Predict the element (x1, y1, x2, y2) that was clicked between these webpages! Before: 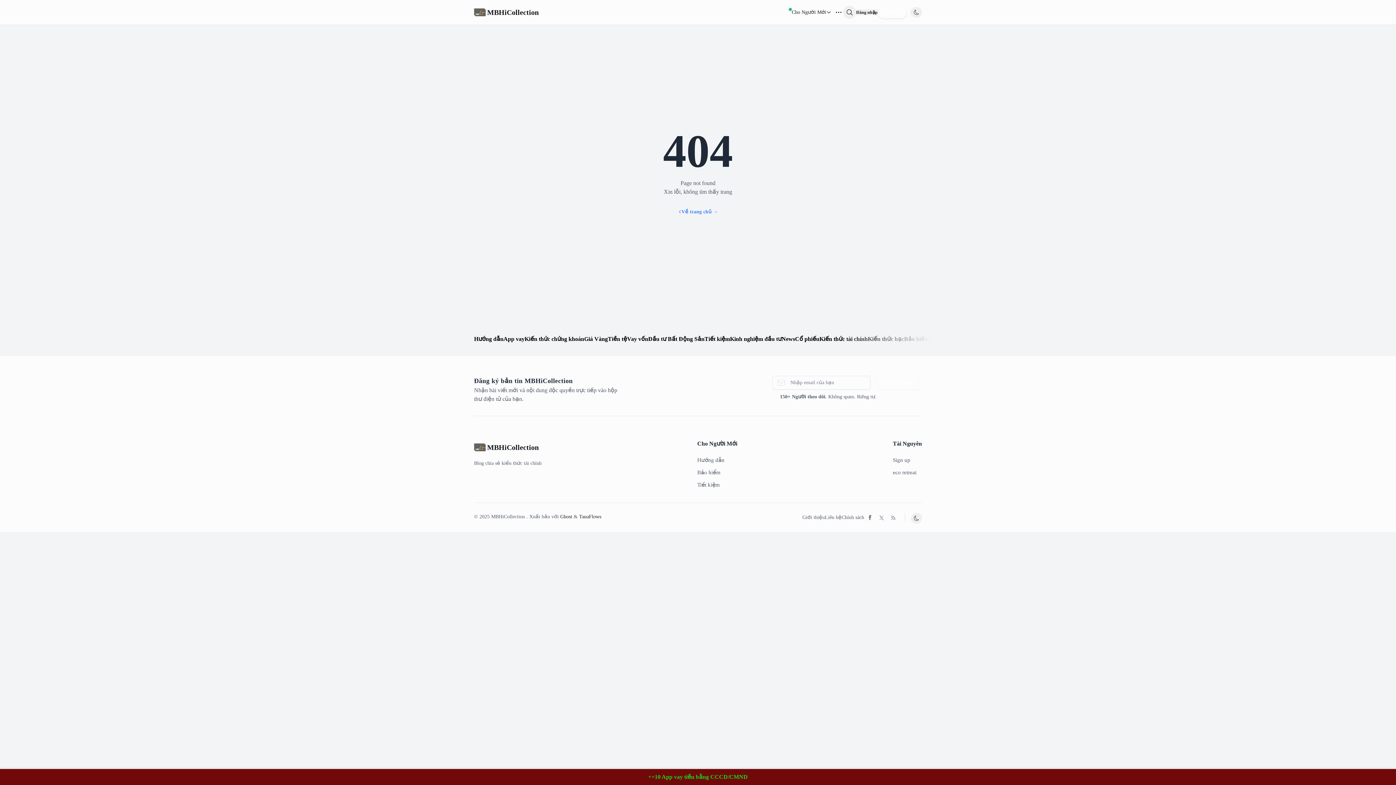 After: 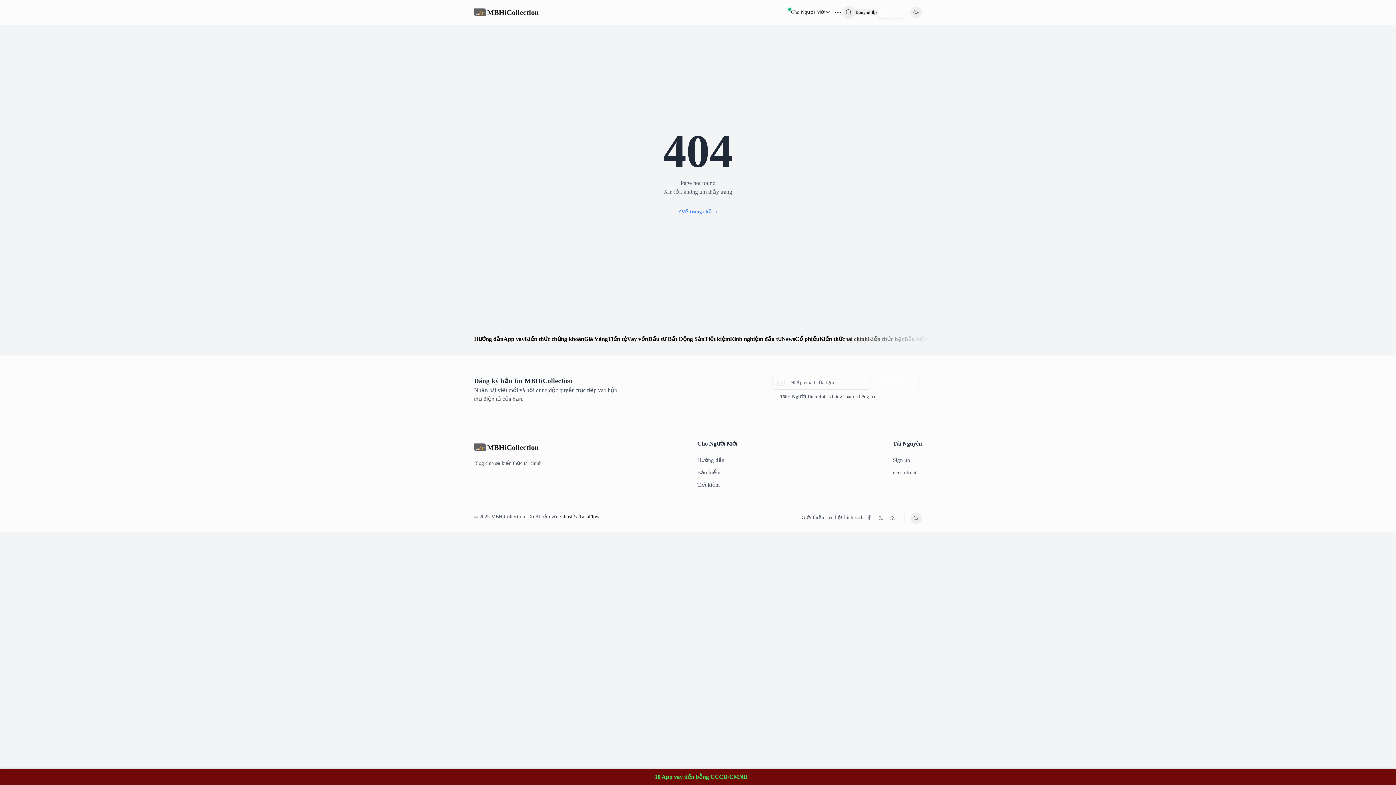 Action: bbox: (911, 6, 922, 17)